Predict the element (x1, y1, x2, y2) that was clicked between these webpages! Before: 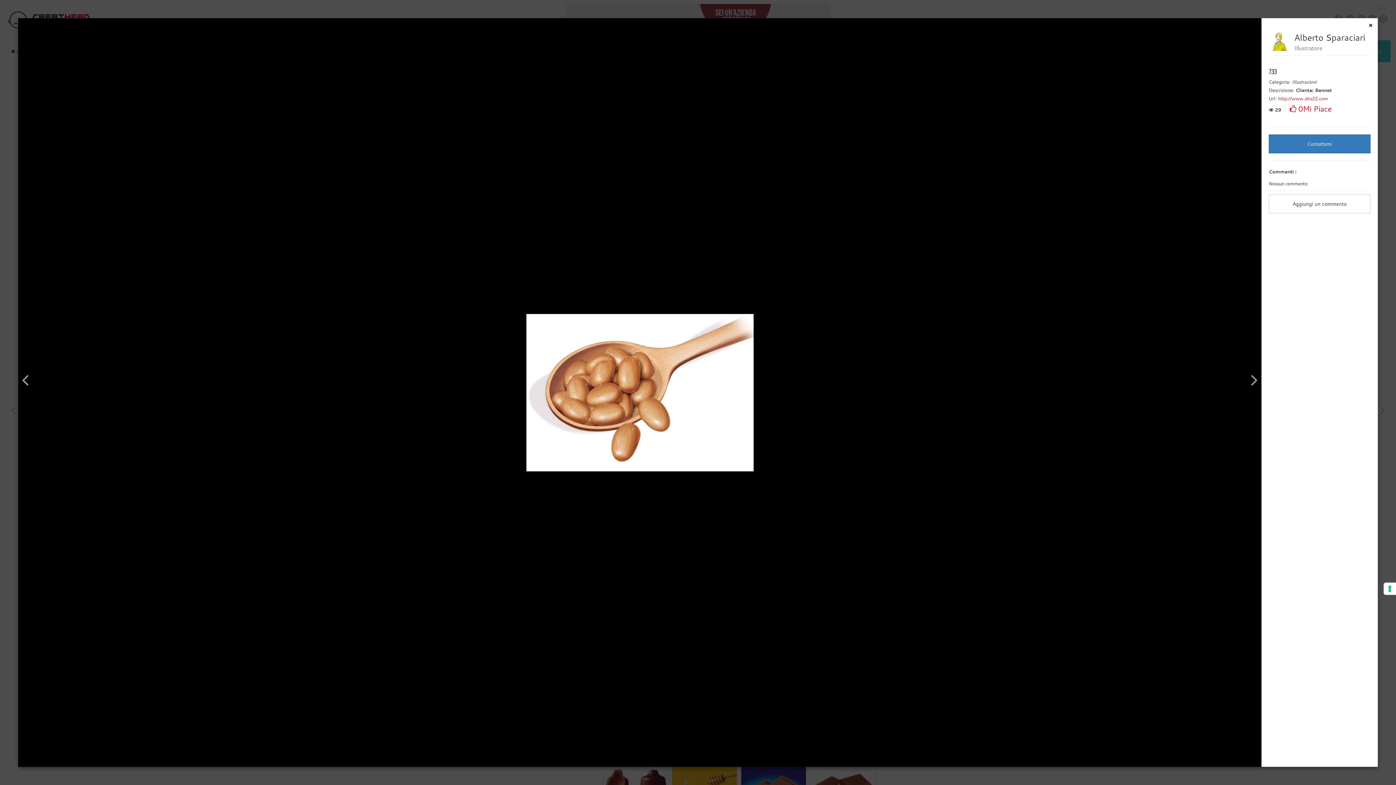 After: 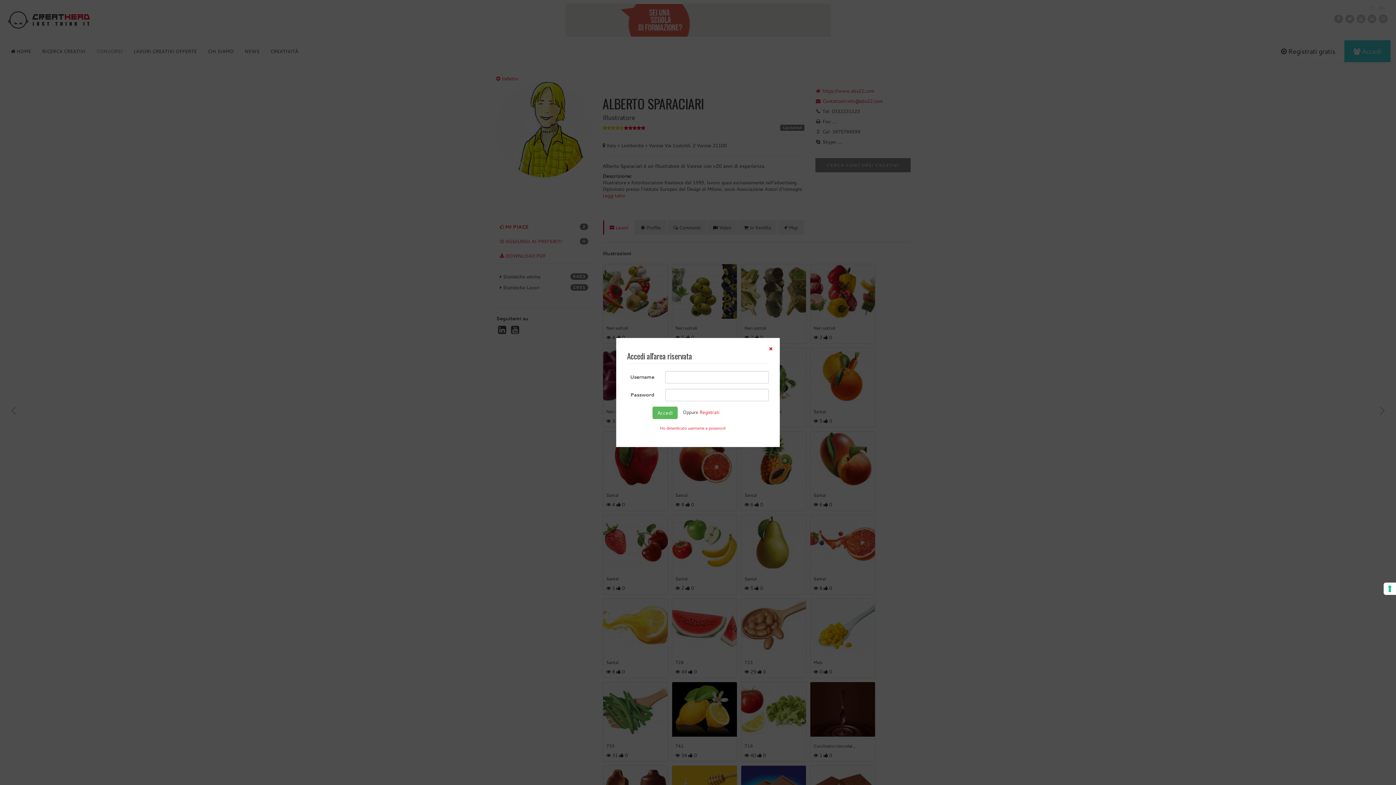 Action: label:  0Mi Piace bbox: (1290, 103, 1331, 114)